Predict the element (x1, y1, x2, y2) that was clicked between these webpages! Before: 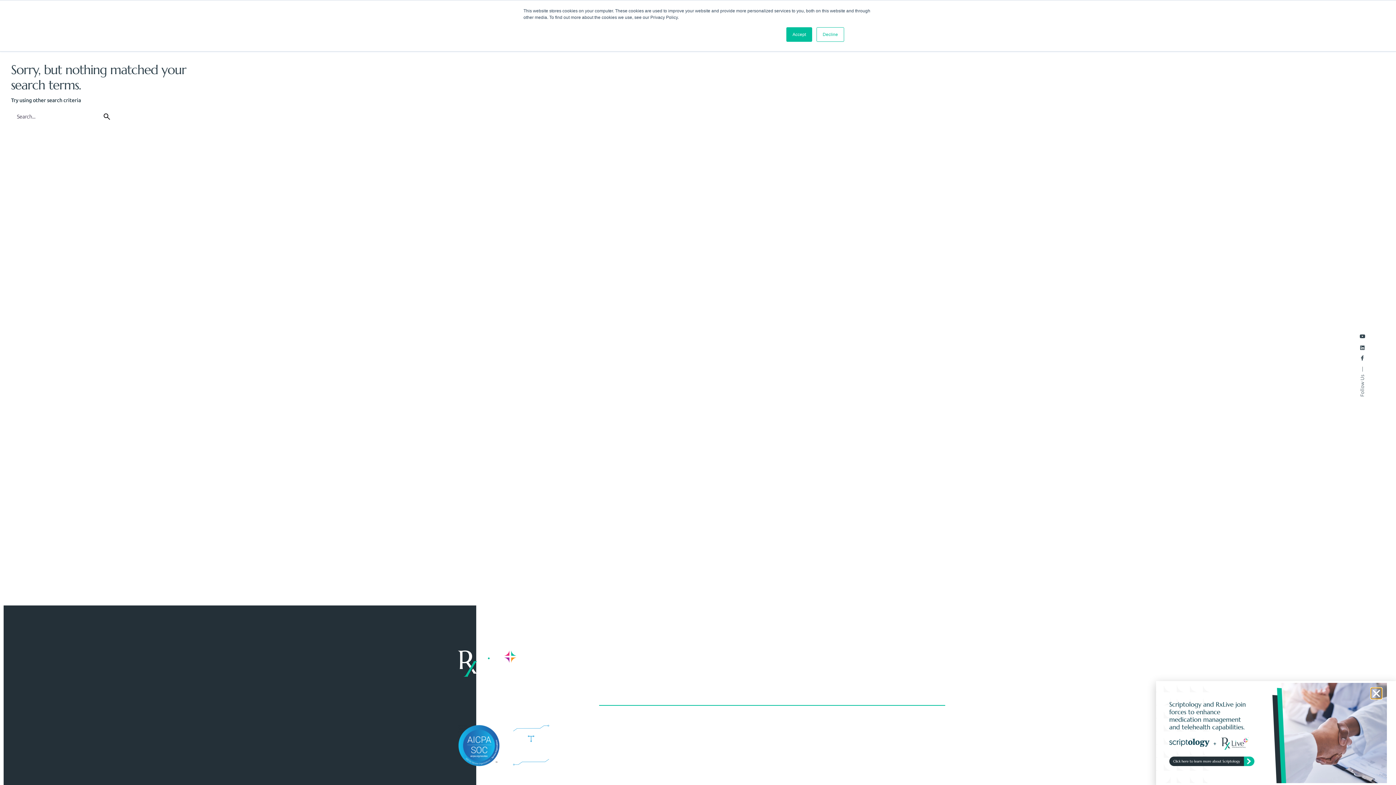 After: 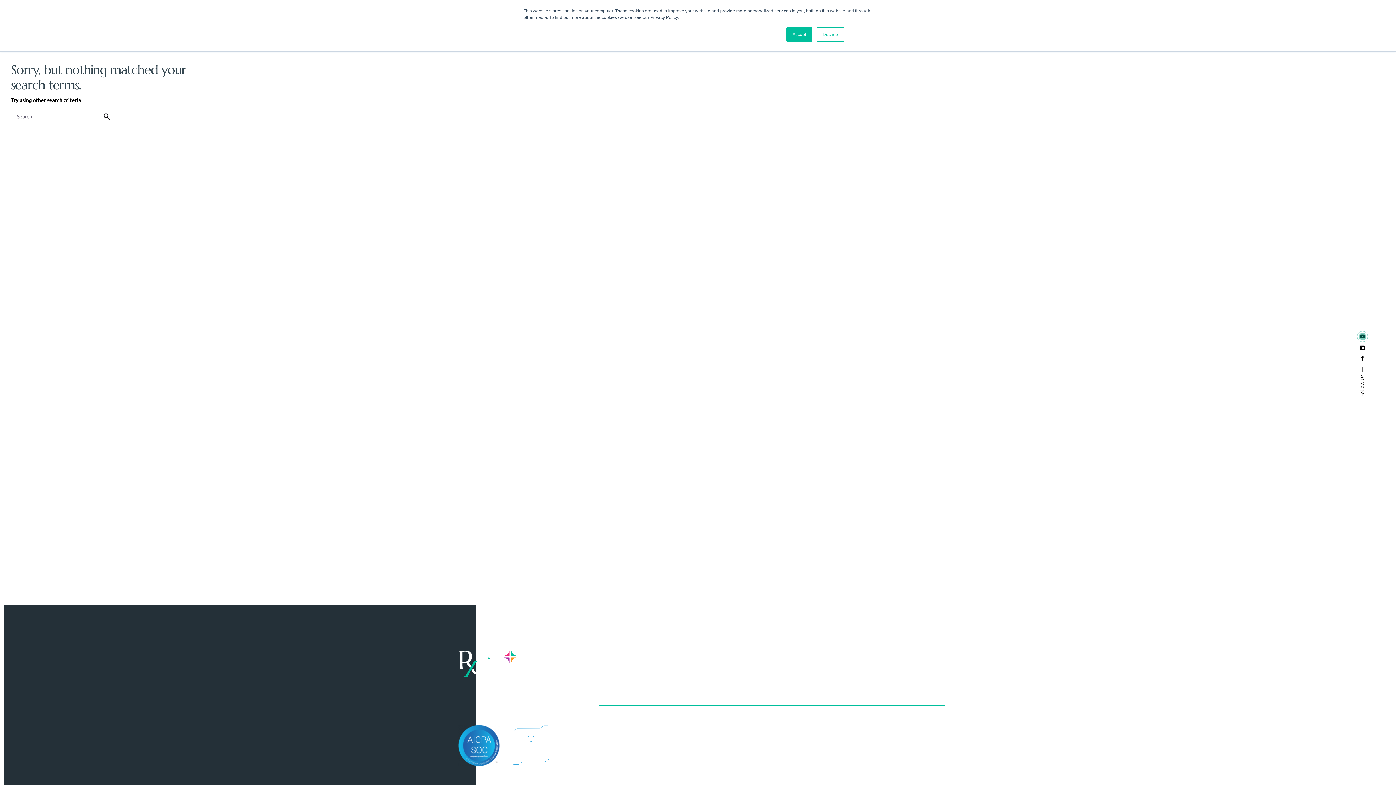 Action: bbox: (1359, 334, 1365, 339)